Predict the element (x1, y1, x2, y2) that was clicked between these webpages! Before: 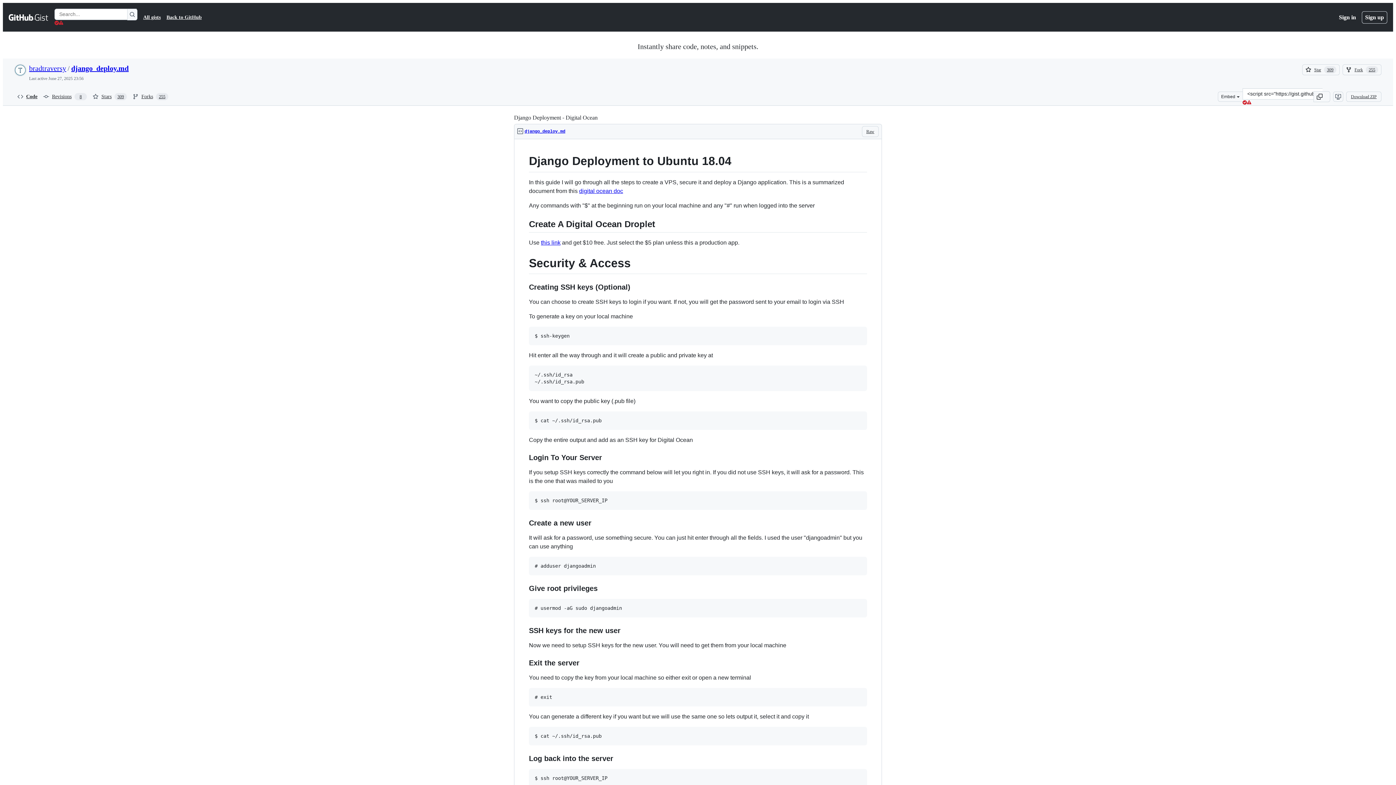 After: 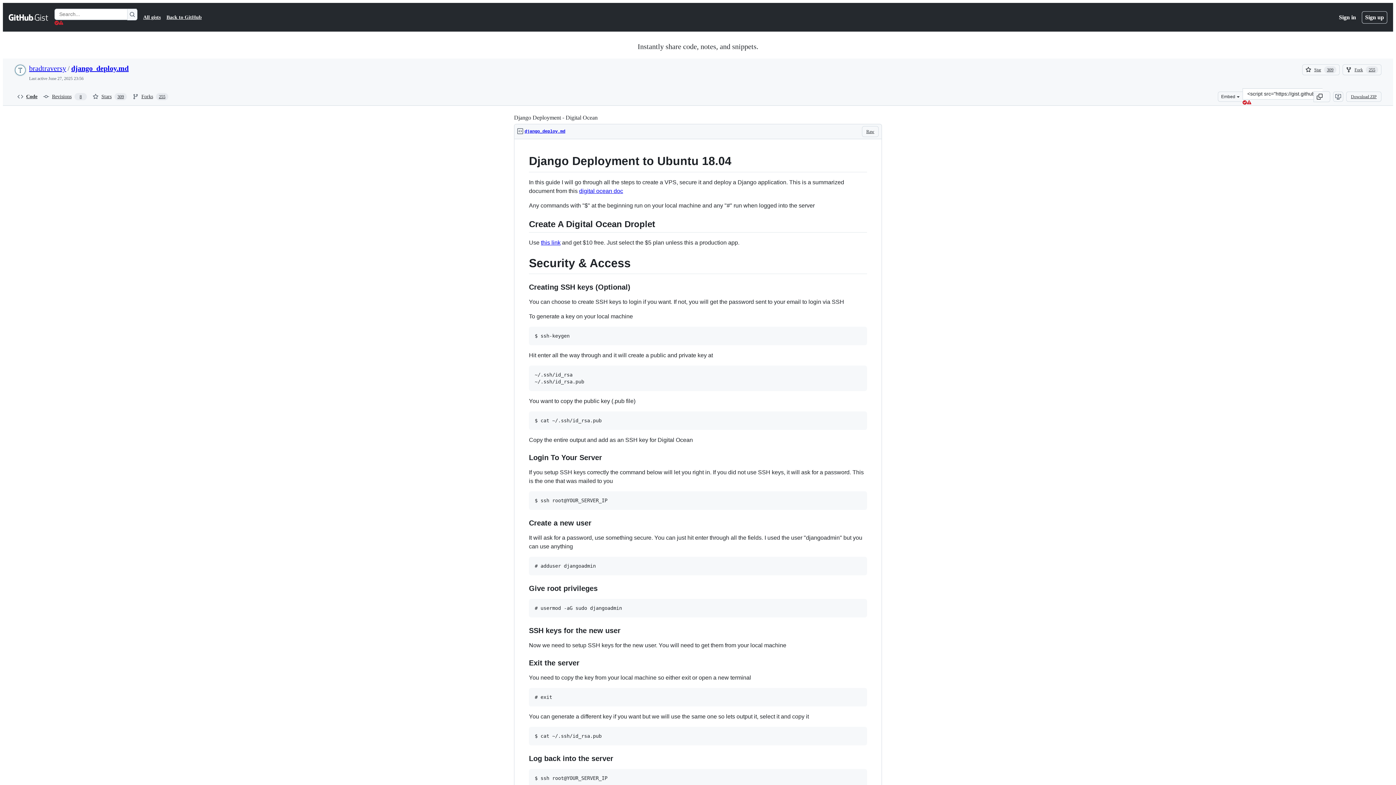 Action: label: django_deploy.md bbox: (71, 64, 128, 72)